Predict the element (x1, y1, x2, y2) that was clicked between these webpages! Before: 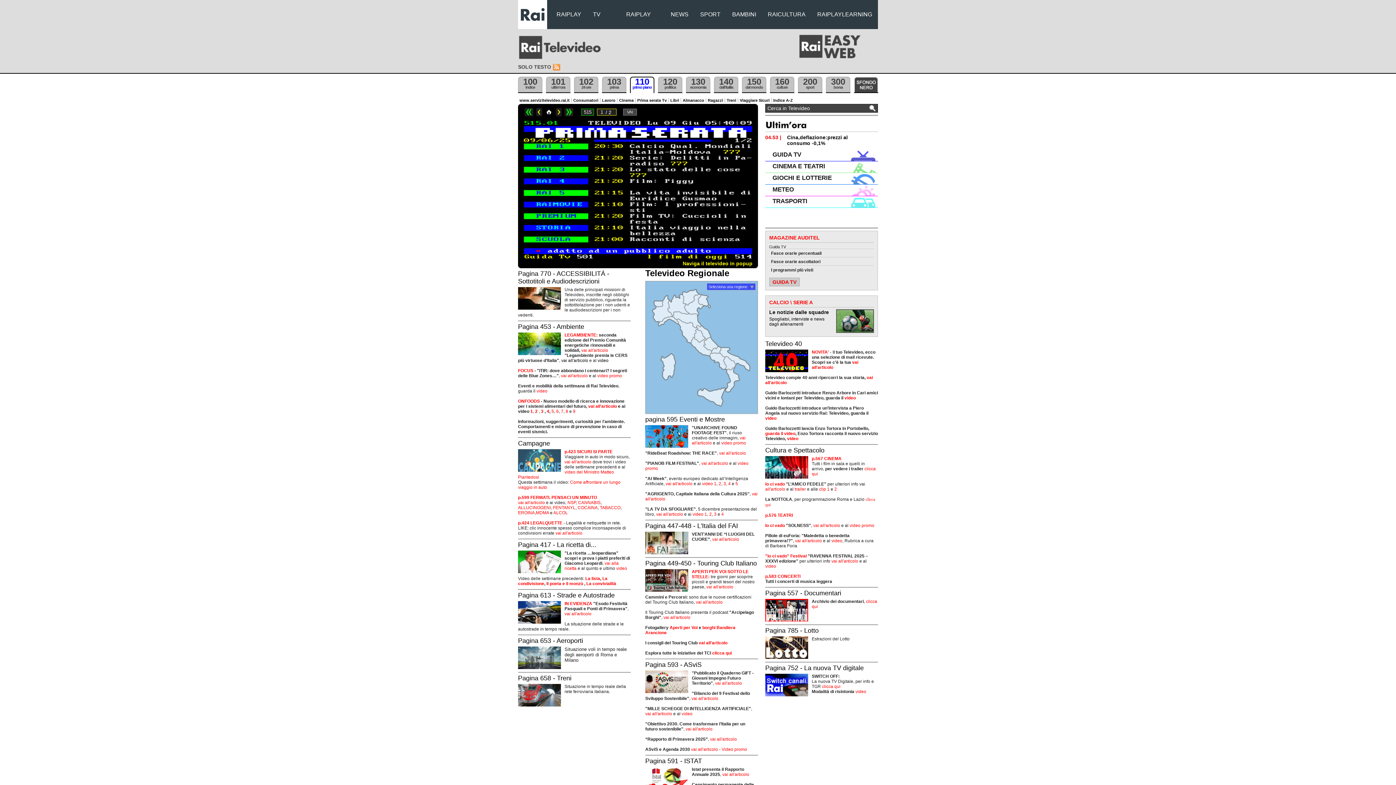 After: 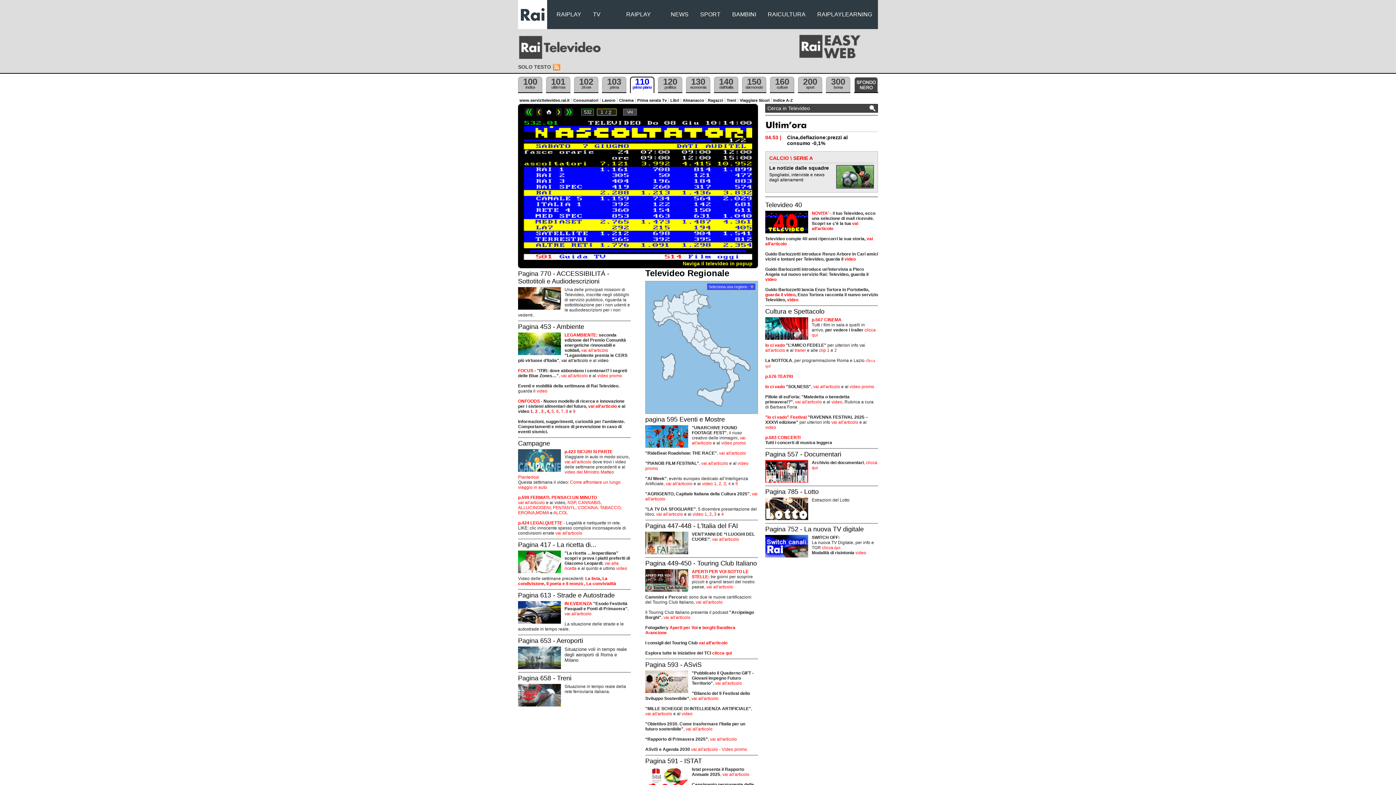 Action: label: Fasce orarie ascoltatori bbox: (771, 259, 873, 264)